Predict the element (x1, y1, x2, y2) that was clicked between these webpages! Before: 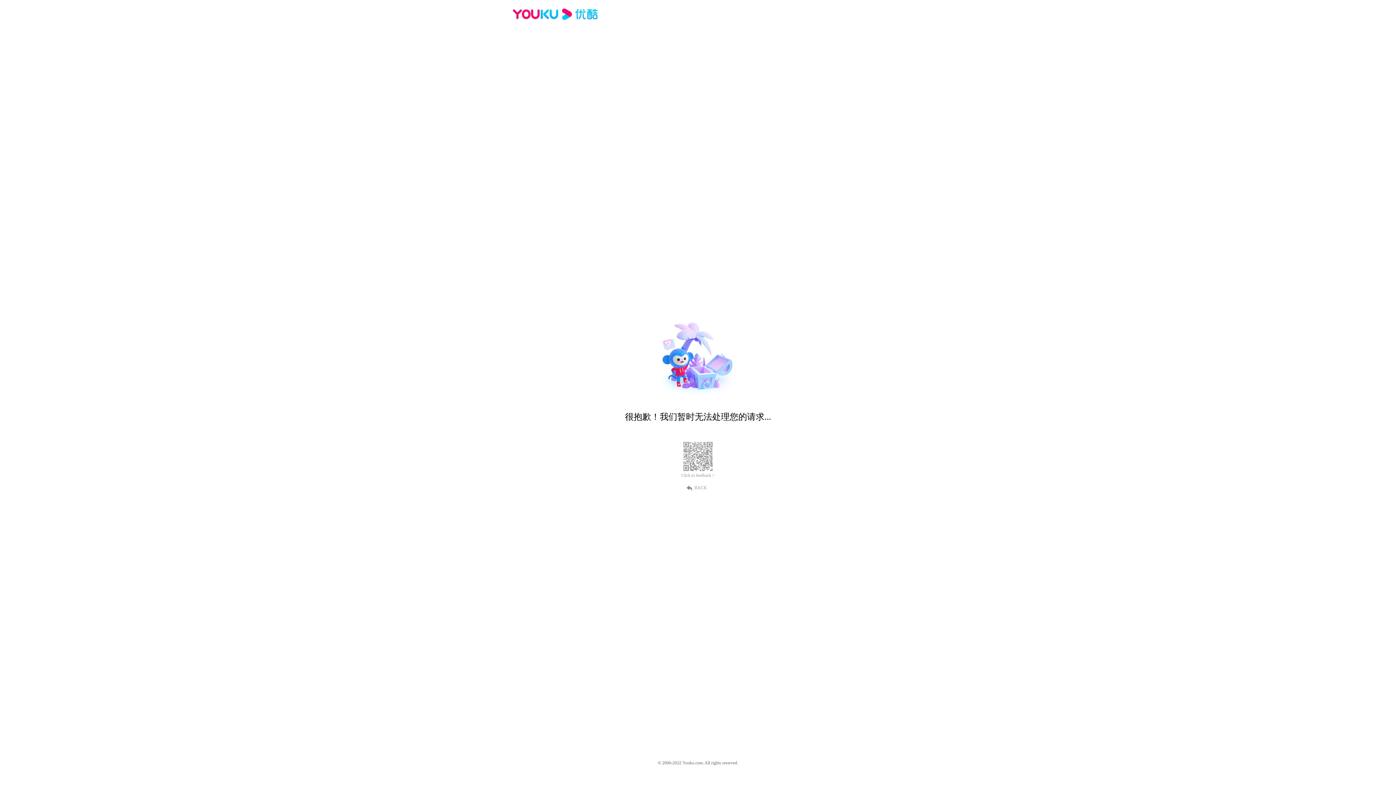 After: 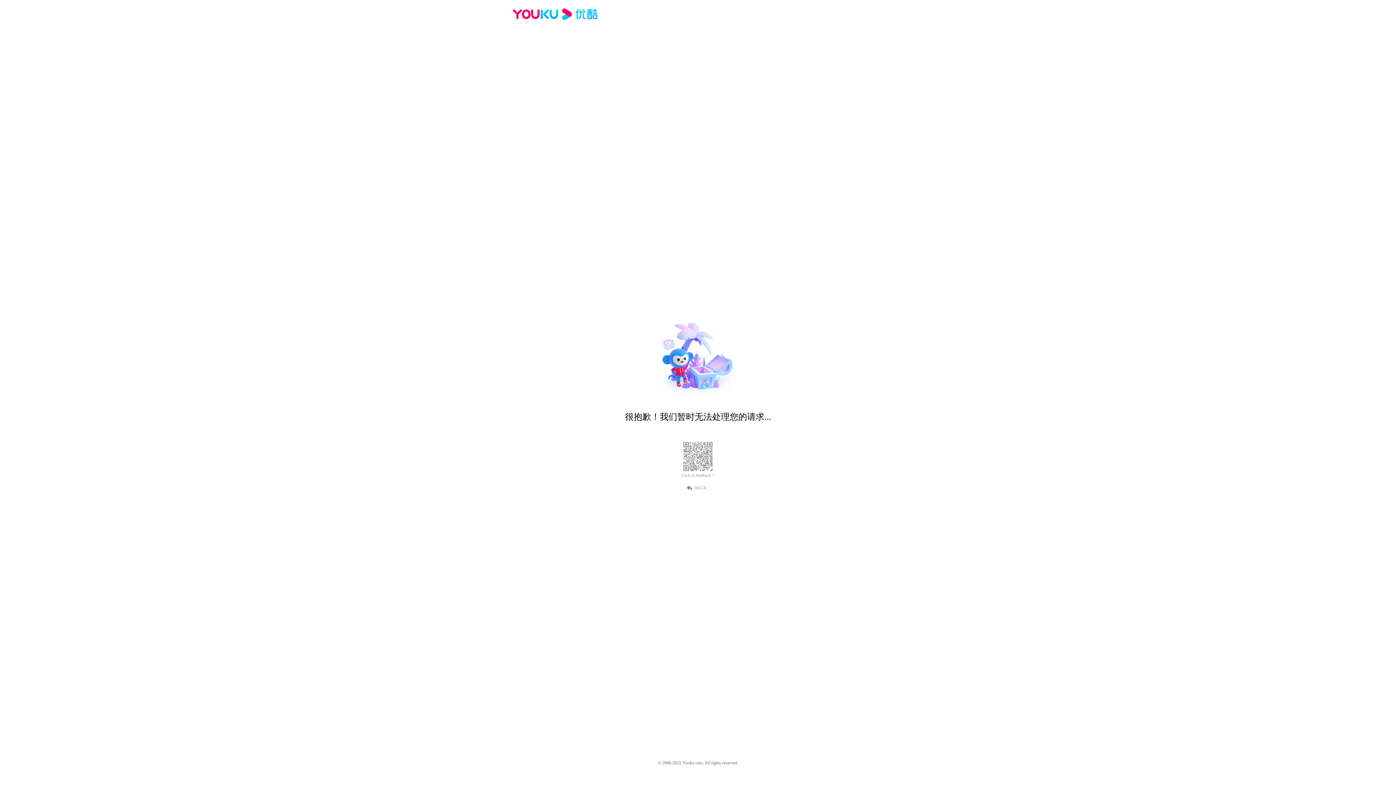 Action: label: Click to feedback > bbox: (681, 473, 714, 478)